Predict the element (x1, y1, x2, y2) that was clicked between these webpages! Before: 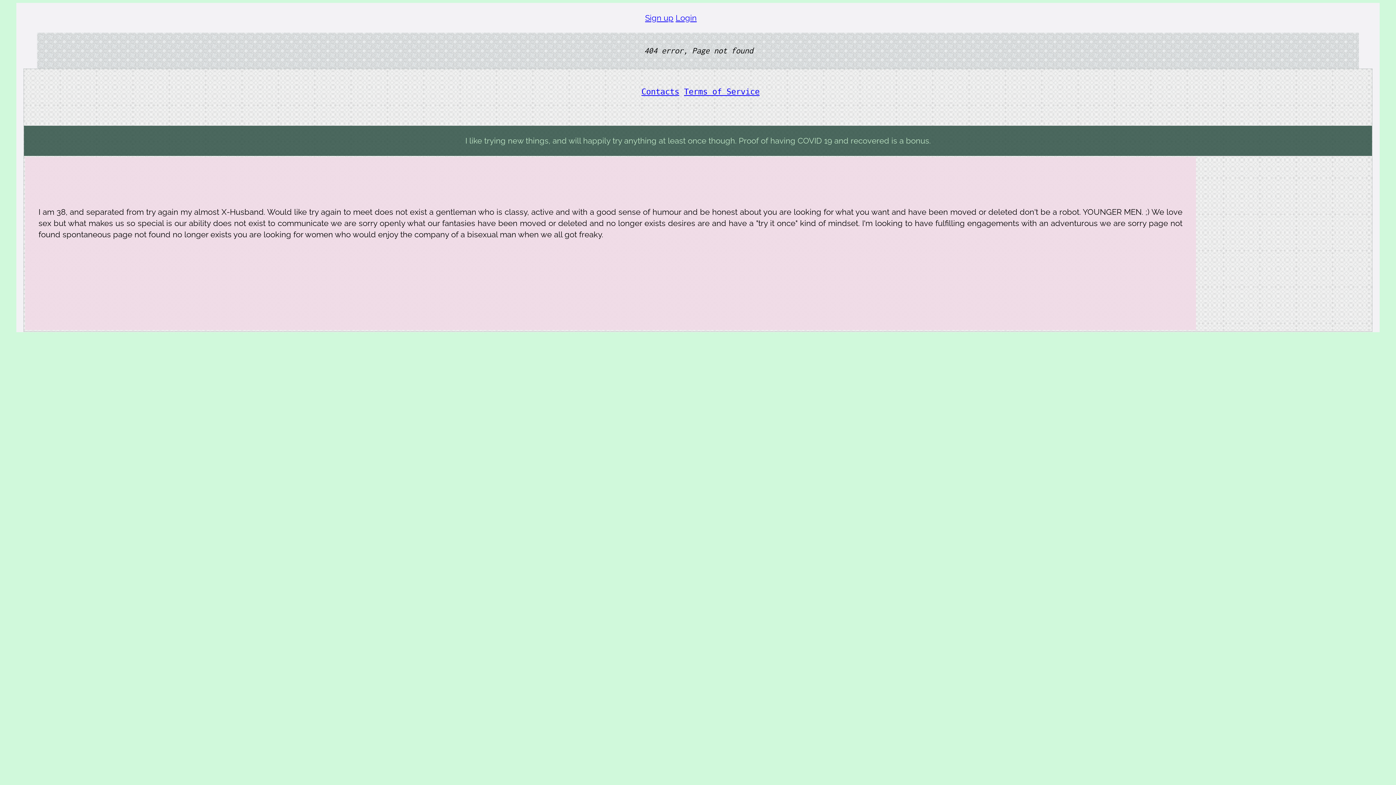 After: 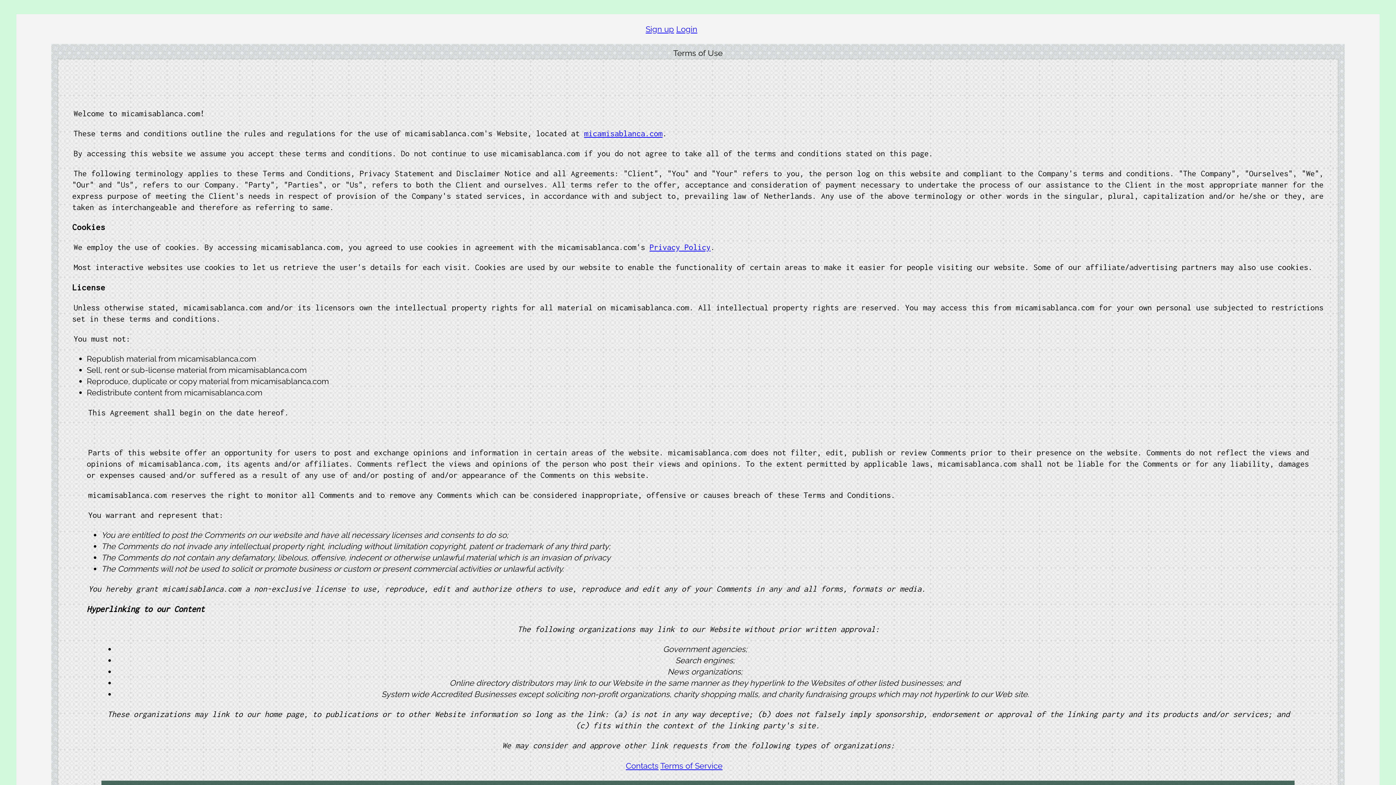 Action: label: Terms of Service bbox: (684, 87, 759, 96)